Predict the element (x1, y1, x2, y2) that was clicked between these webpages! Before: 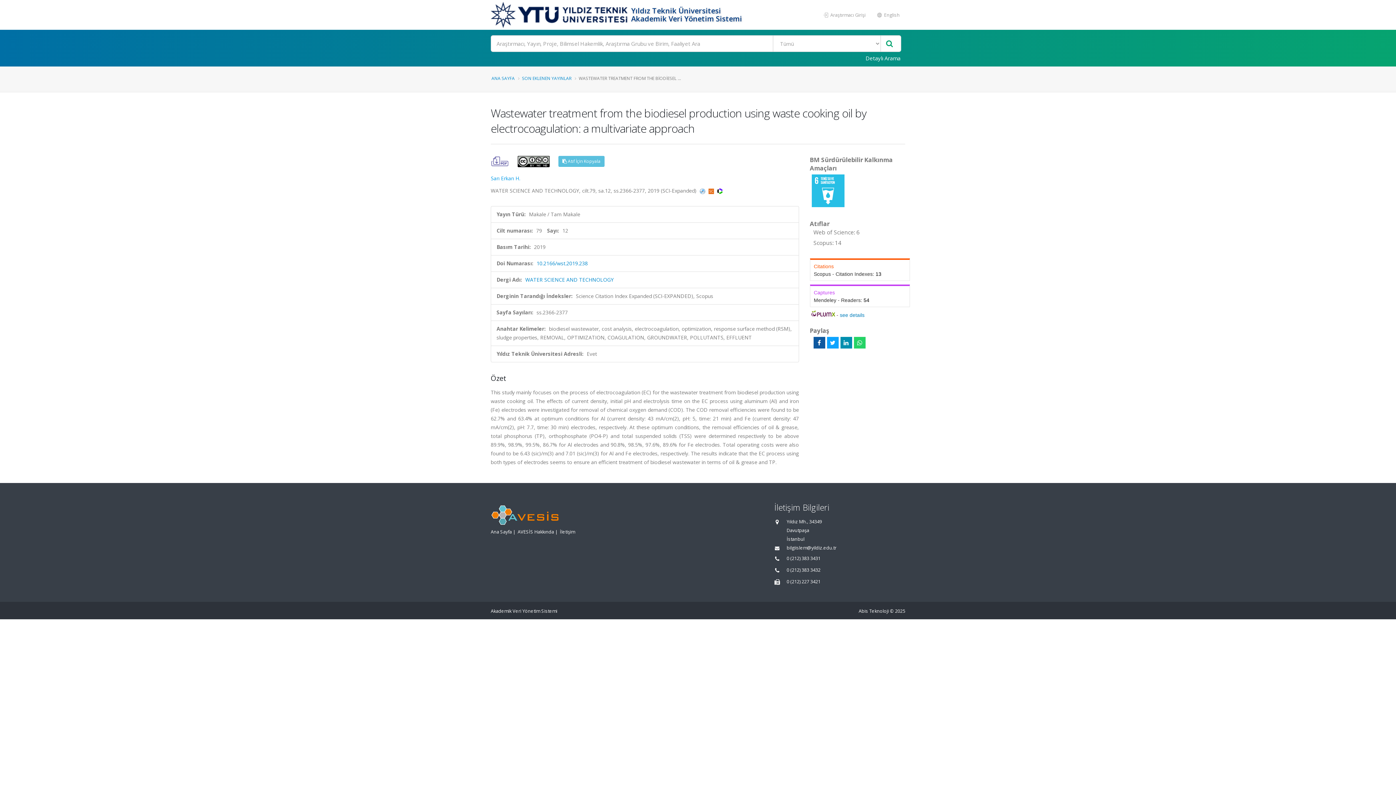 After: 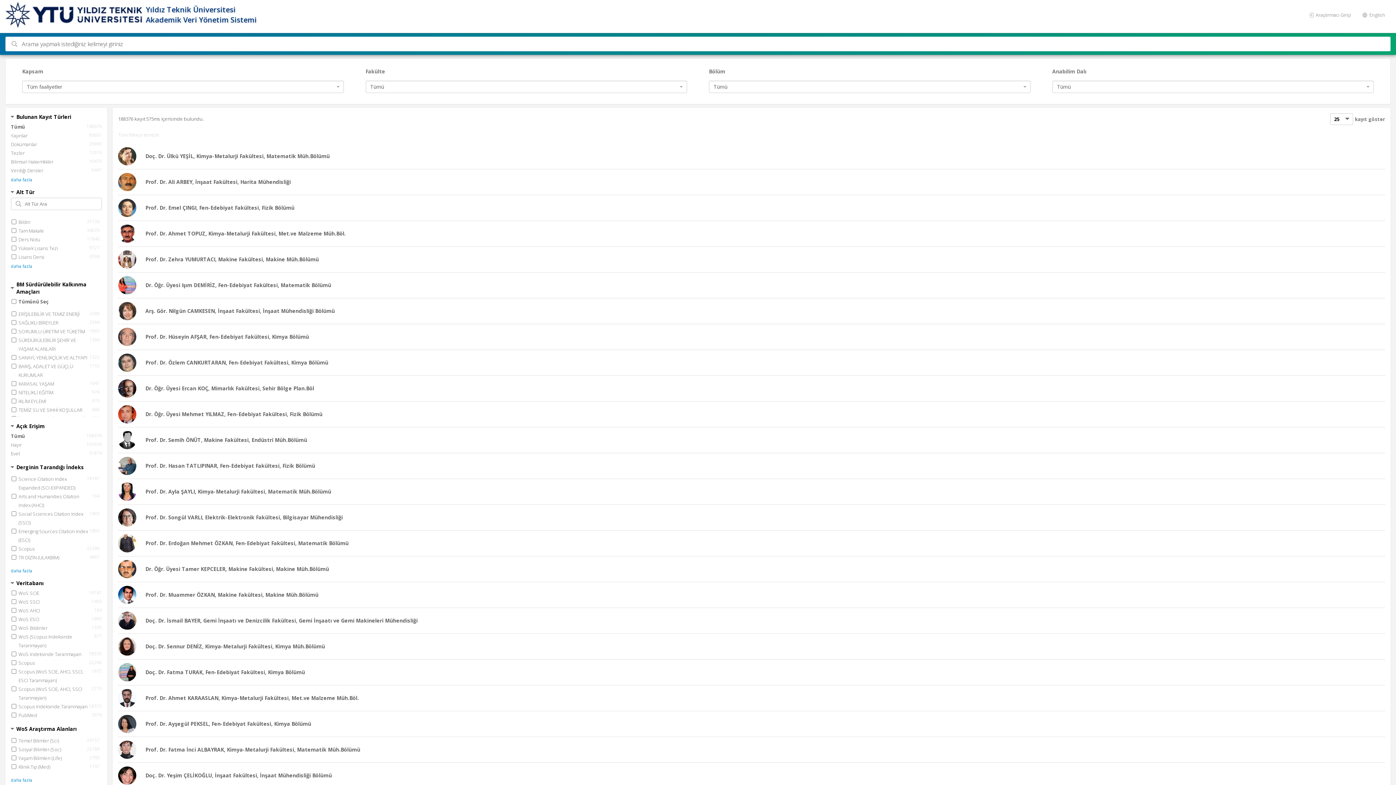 Action: bbox: (881, 35, 897, 51)